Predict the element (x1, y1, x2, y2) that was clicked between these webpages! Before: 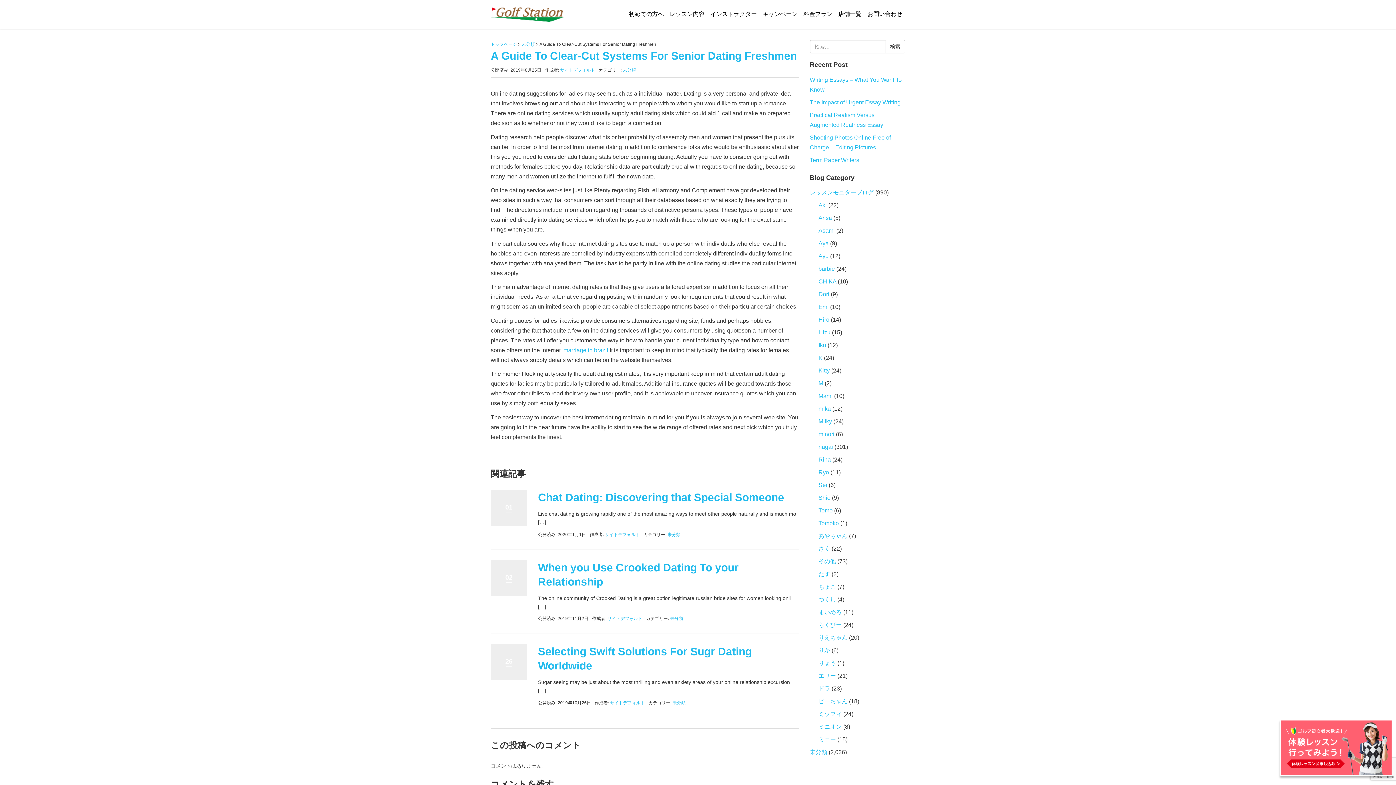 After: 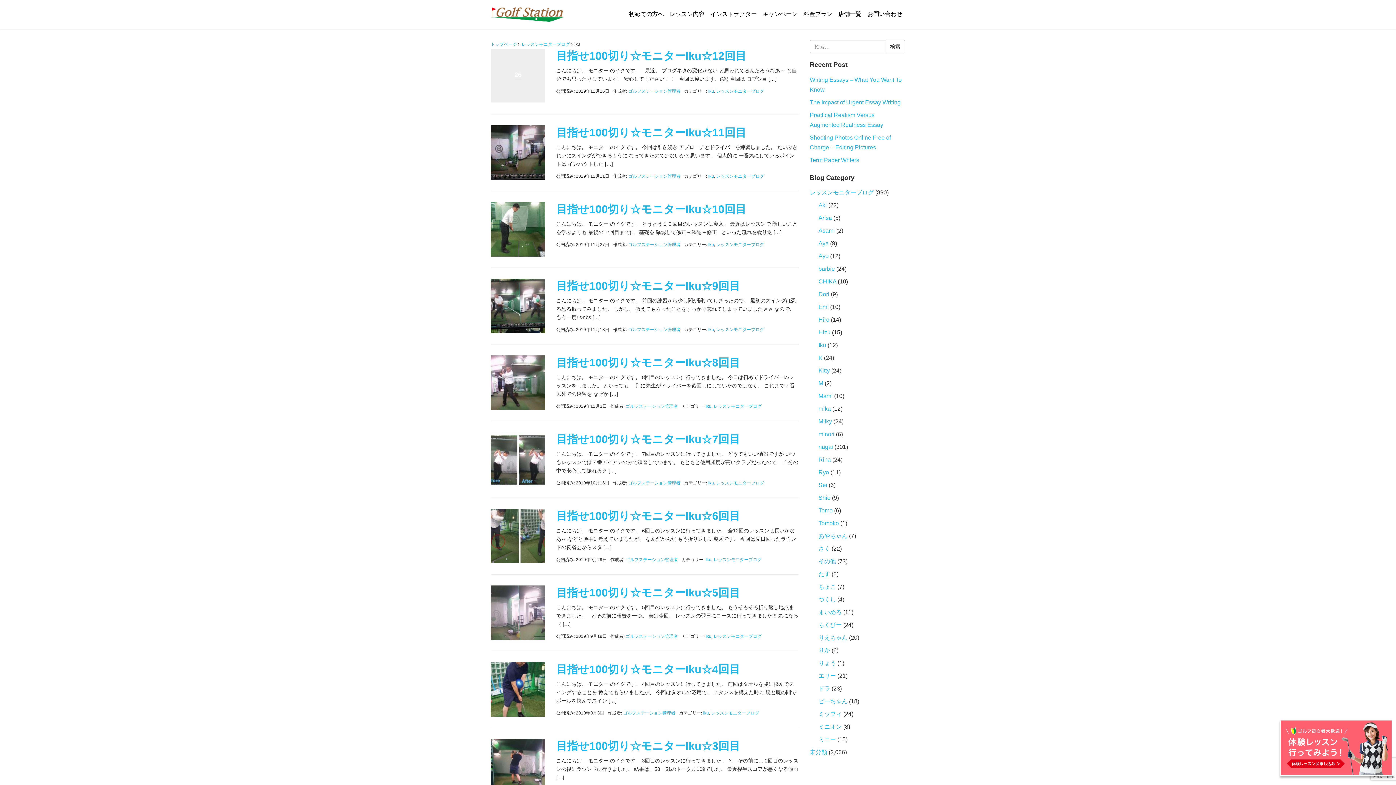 Action: bbox: (818, 342, 826, 348) label: Iku